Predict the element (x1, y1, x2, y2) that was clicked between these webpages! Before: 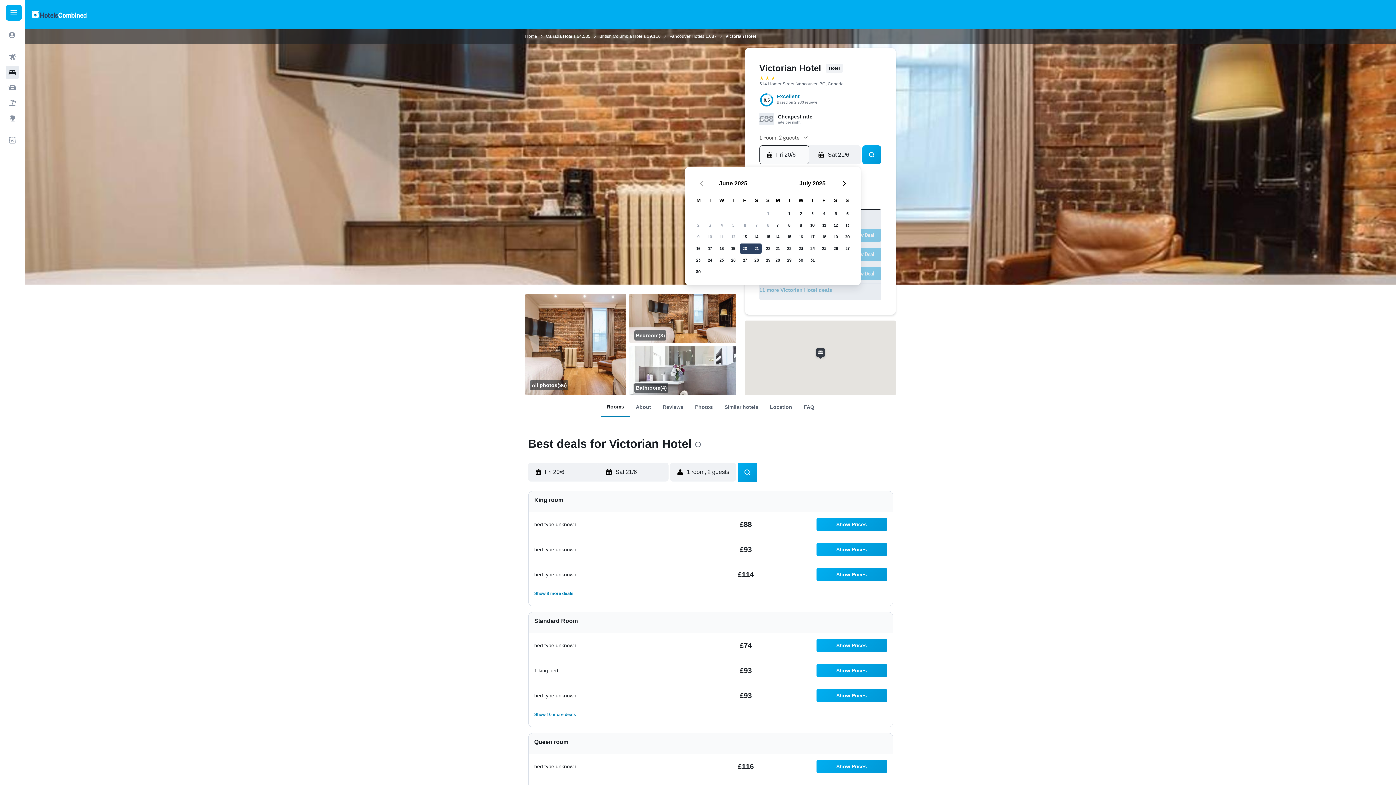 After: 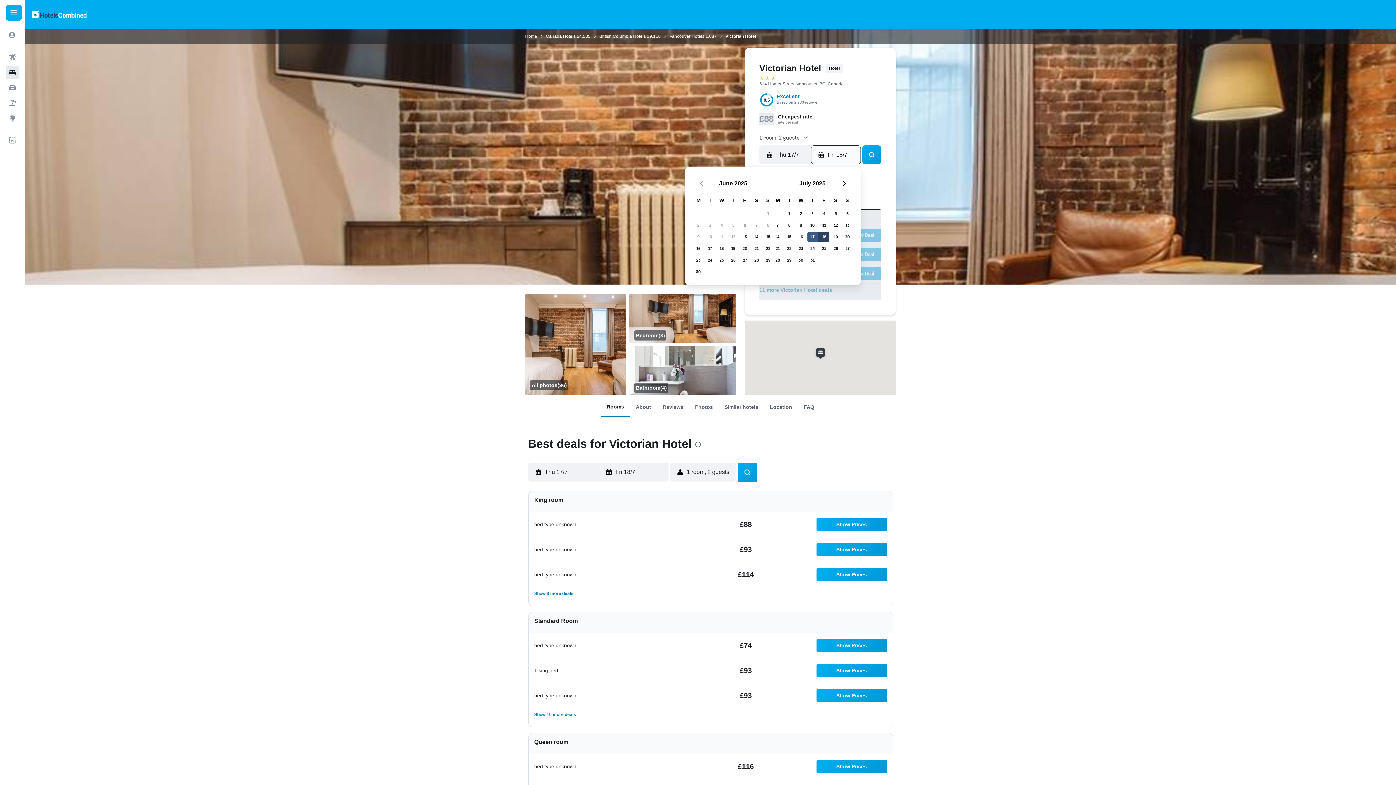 Action: label: 17 July, 2025 bbox: (806, 231, 818, 242)